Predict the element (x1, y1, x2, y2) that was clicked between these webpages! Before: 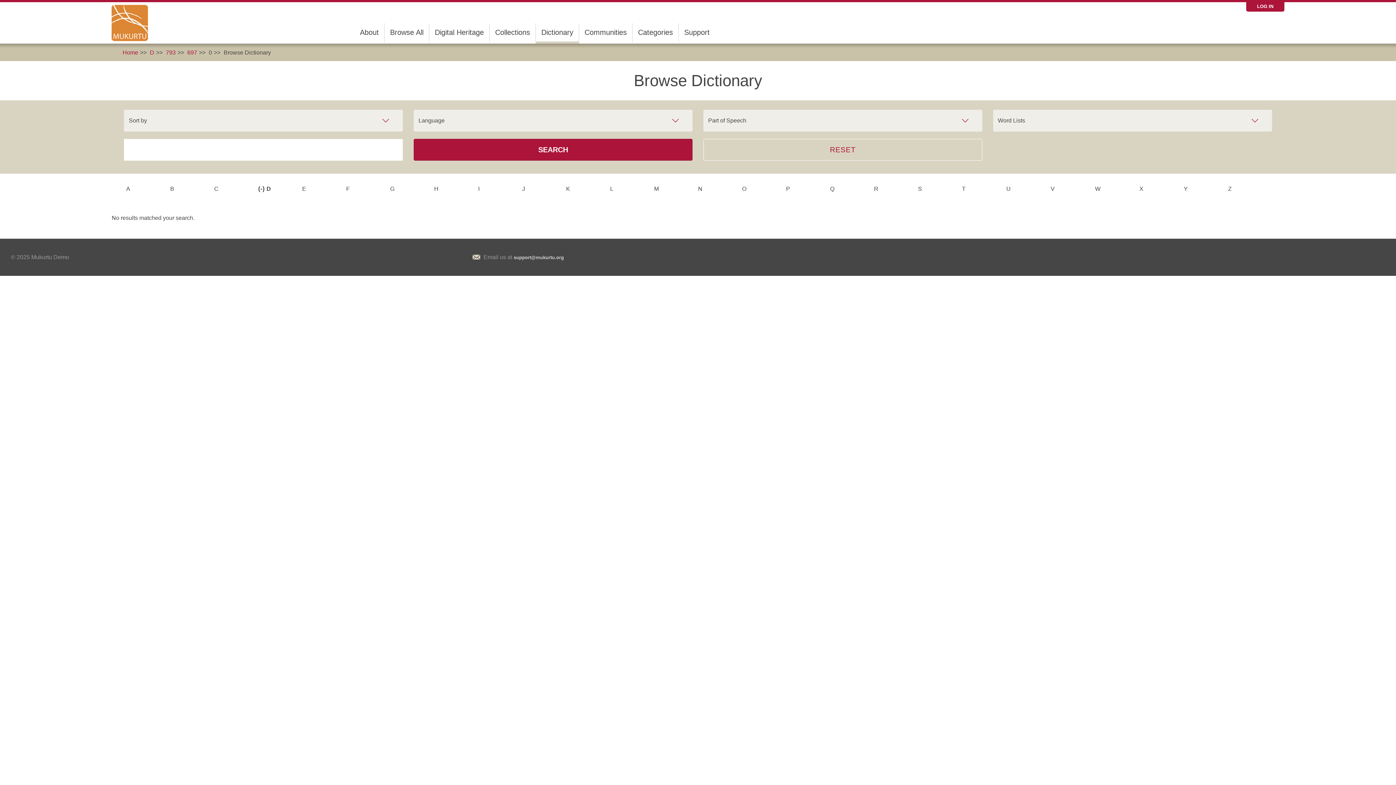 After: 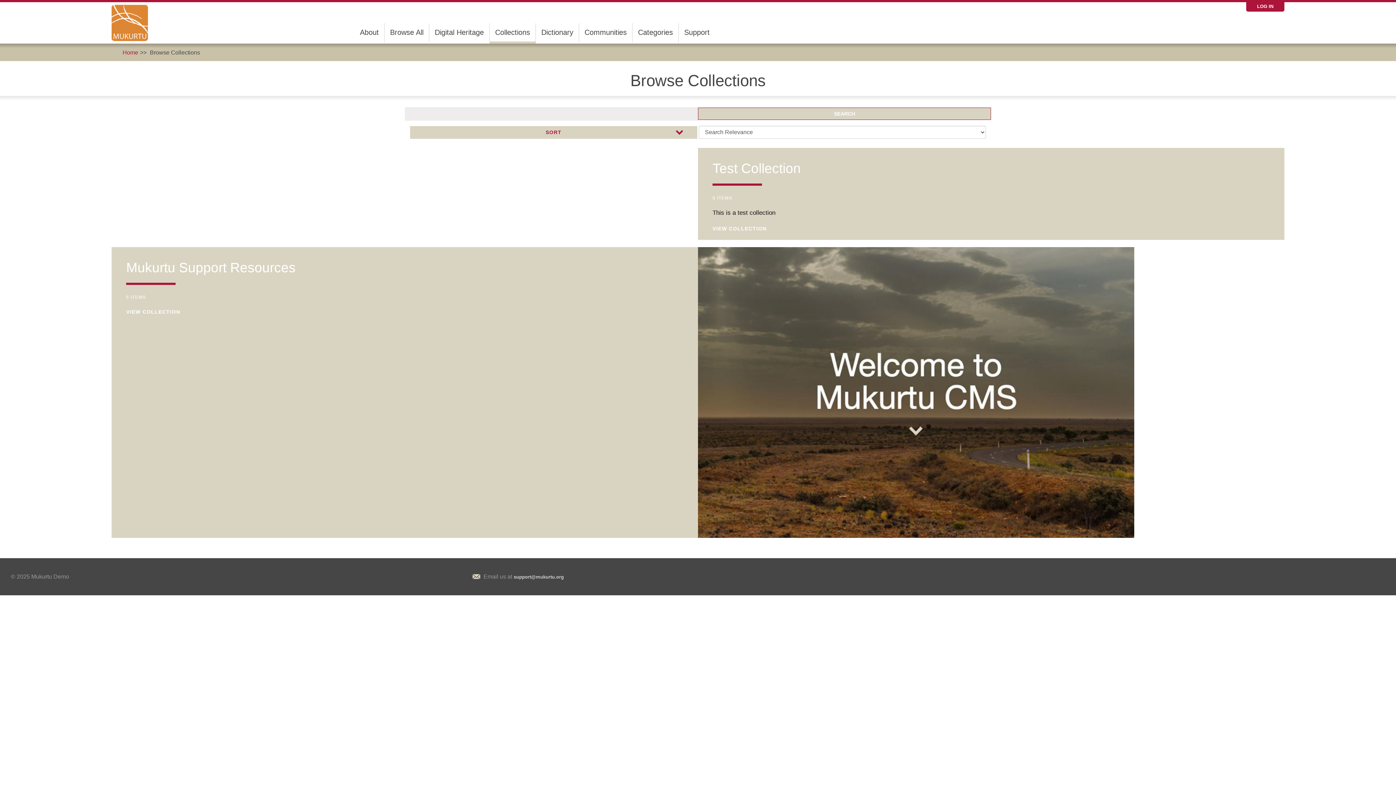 Action: bbox: (489, 23, 535, 41) label: Collections